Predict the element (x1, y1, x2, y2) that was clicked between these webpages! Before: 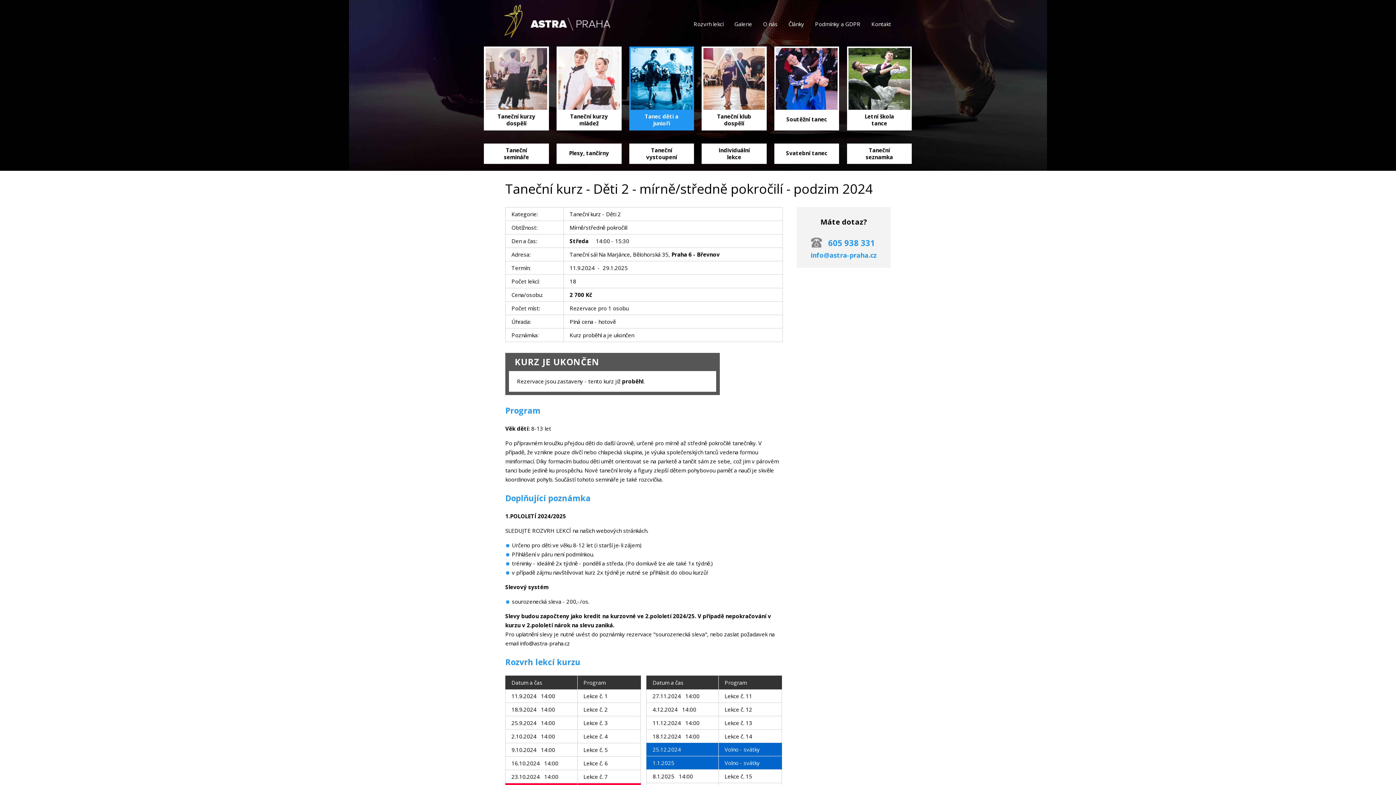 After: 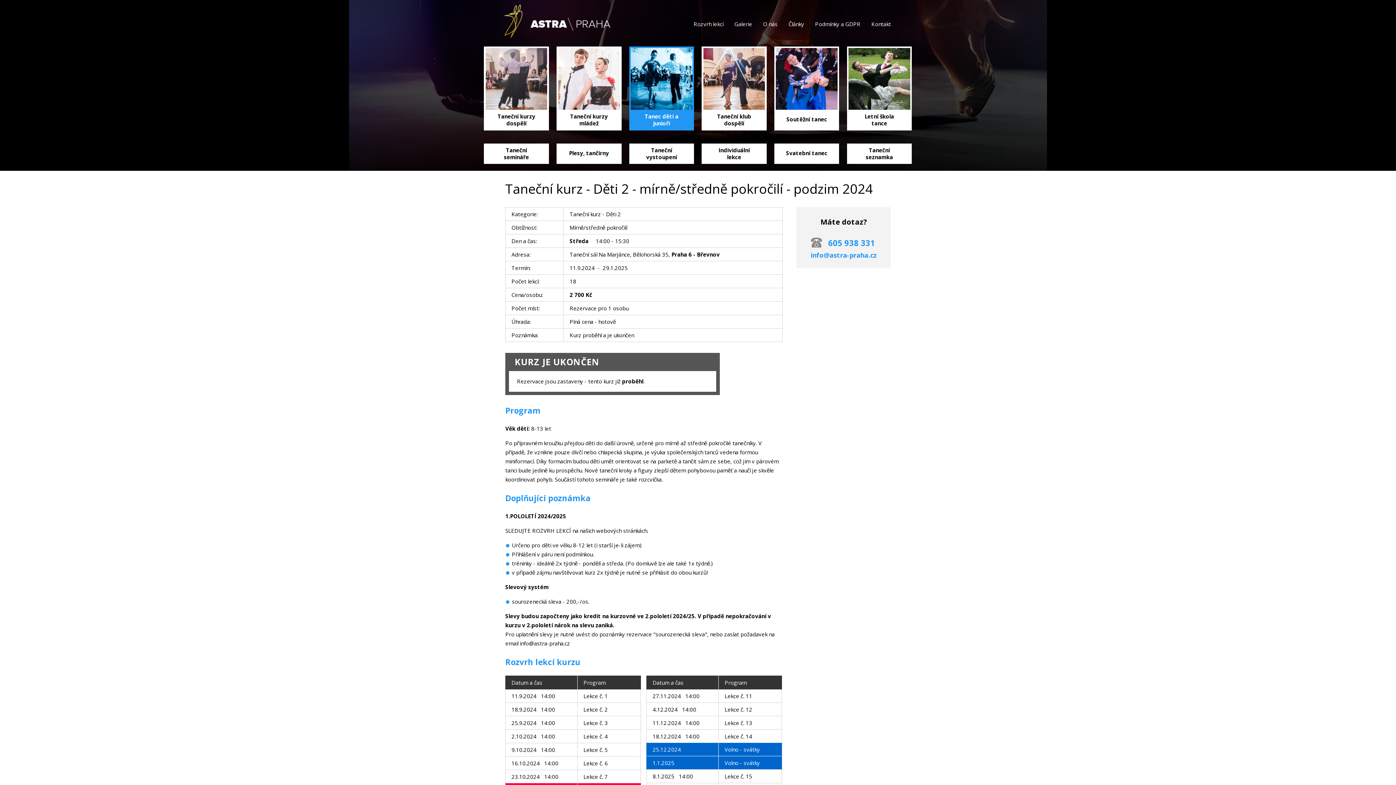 Action: bbox: (808, 236, 879, 249) label: 605 938 331